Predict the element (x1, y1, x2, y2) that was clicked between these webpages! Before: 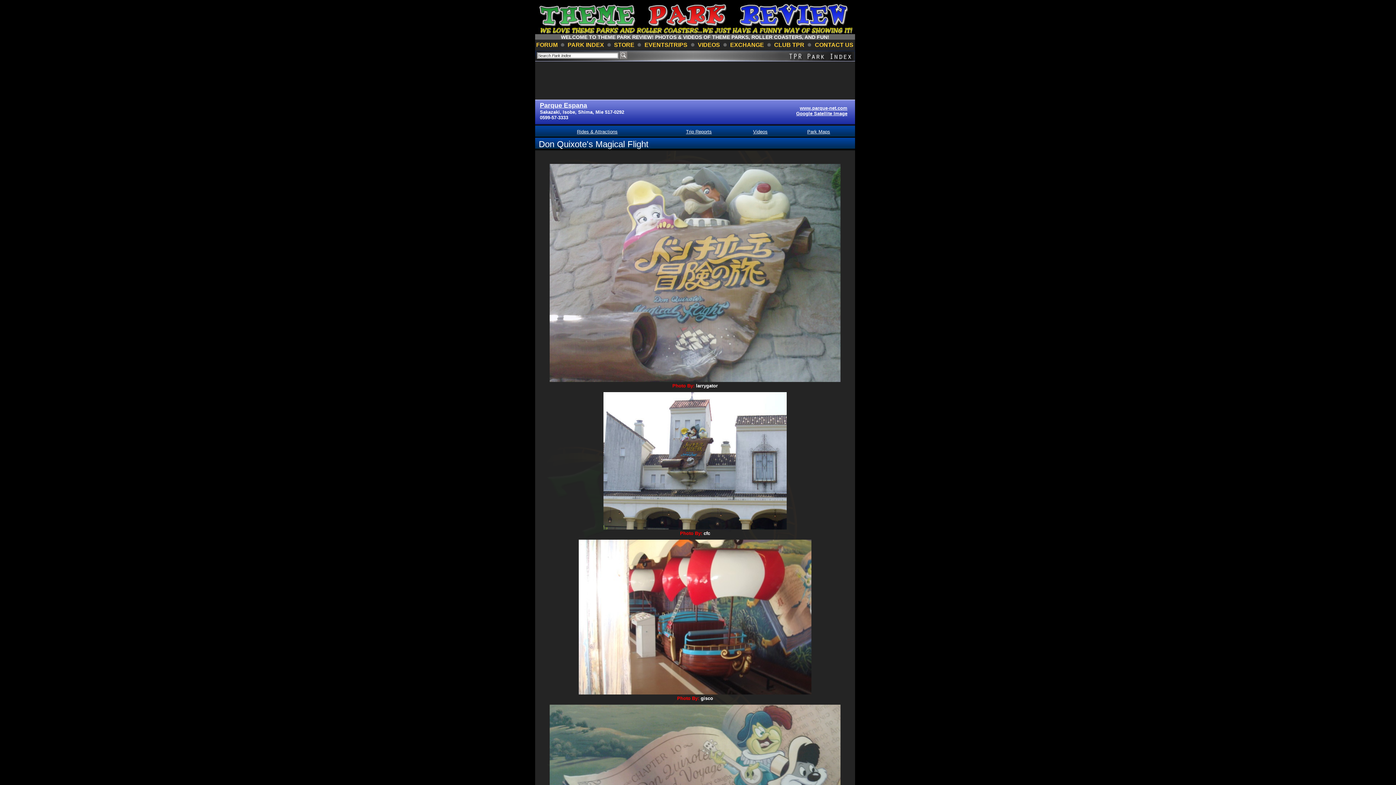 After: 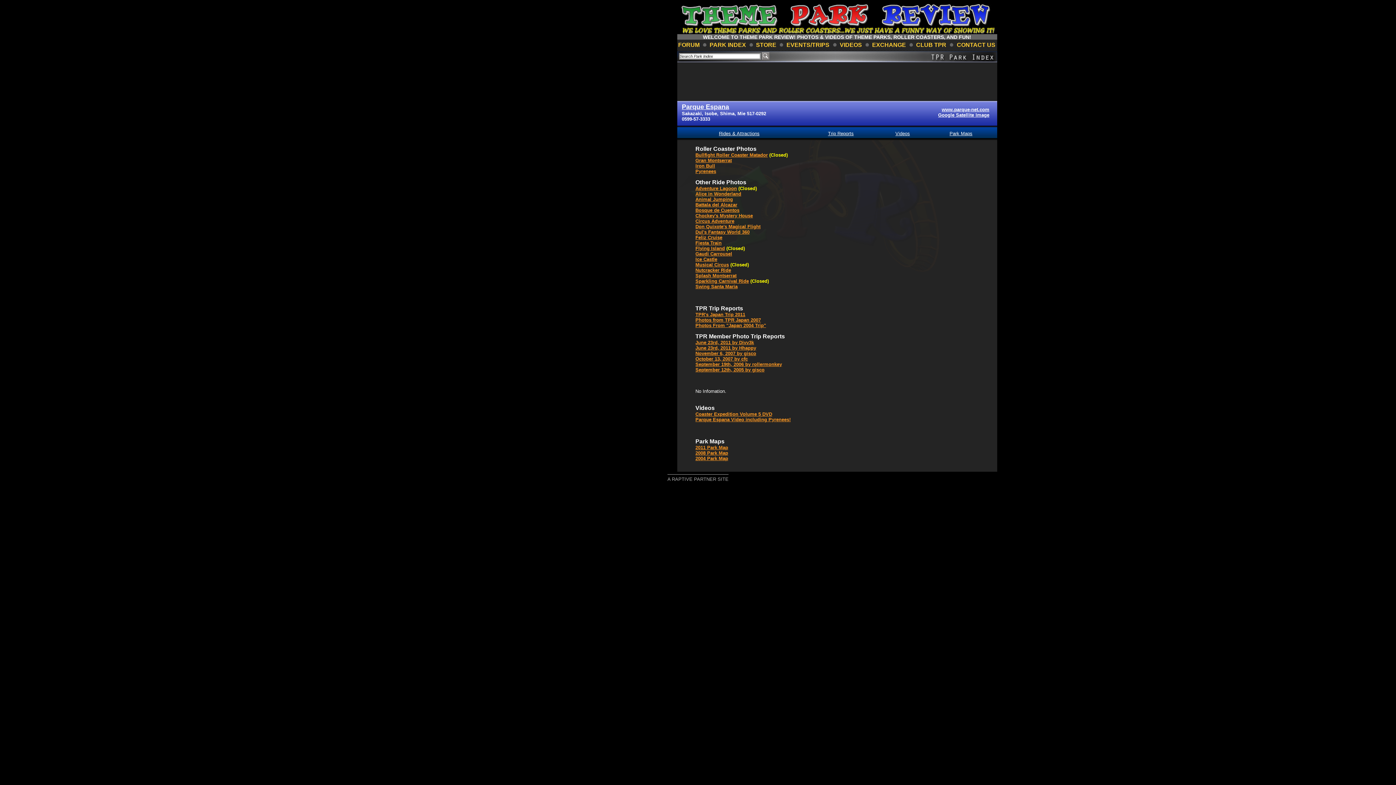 Action: label: Rides & Attractions bbox: (577, 128, 617, 134)